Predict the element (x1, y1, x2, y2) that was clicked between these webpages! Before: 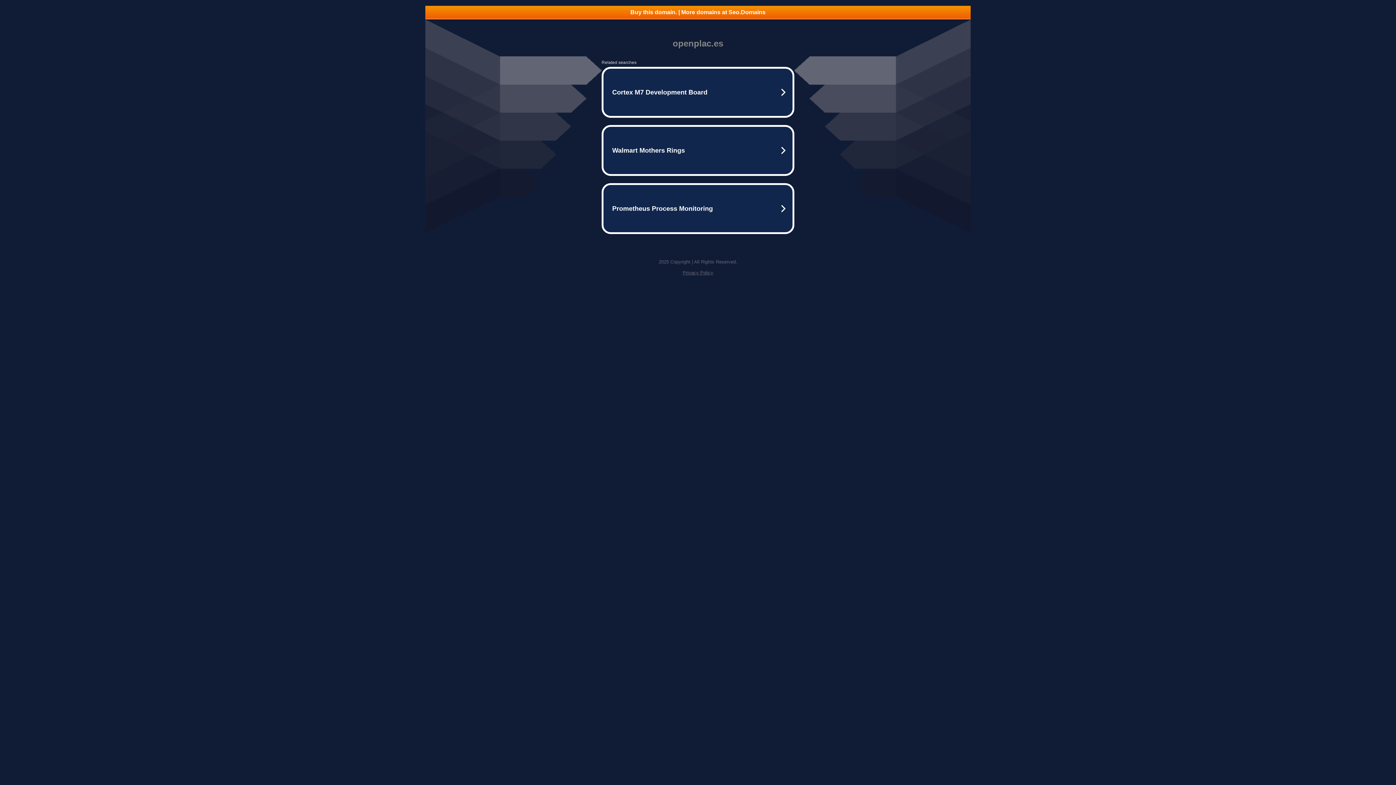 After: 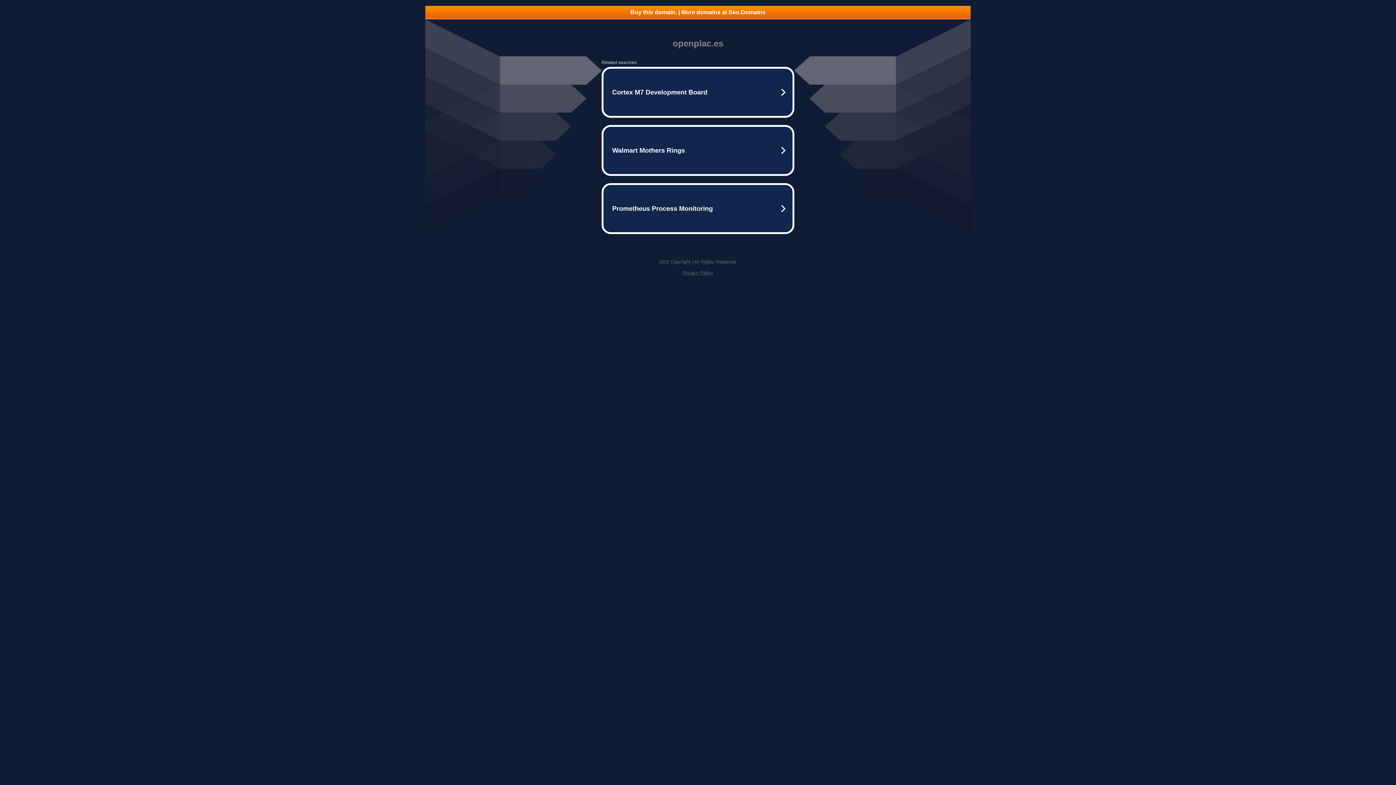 Action: label: Privacy Policy bbox: (682, 270, 713, 275)